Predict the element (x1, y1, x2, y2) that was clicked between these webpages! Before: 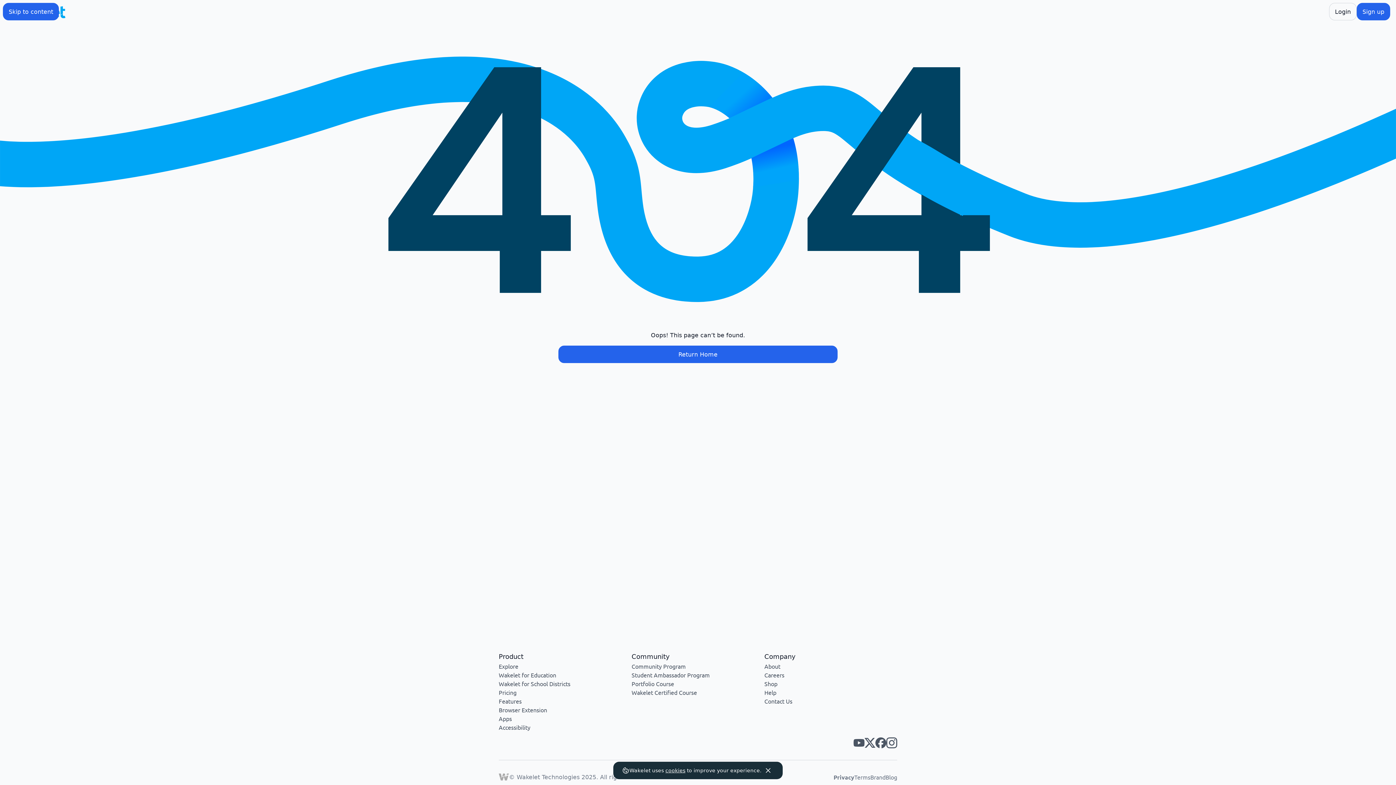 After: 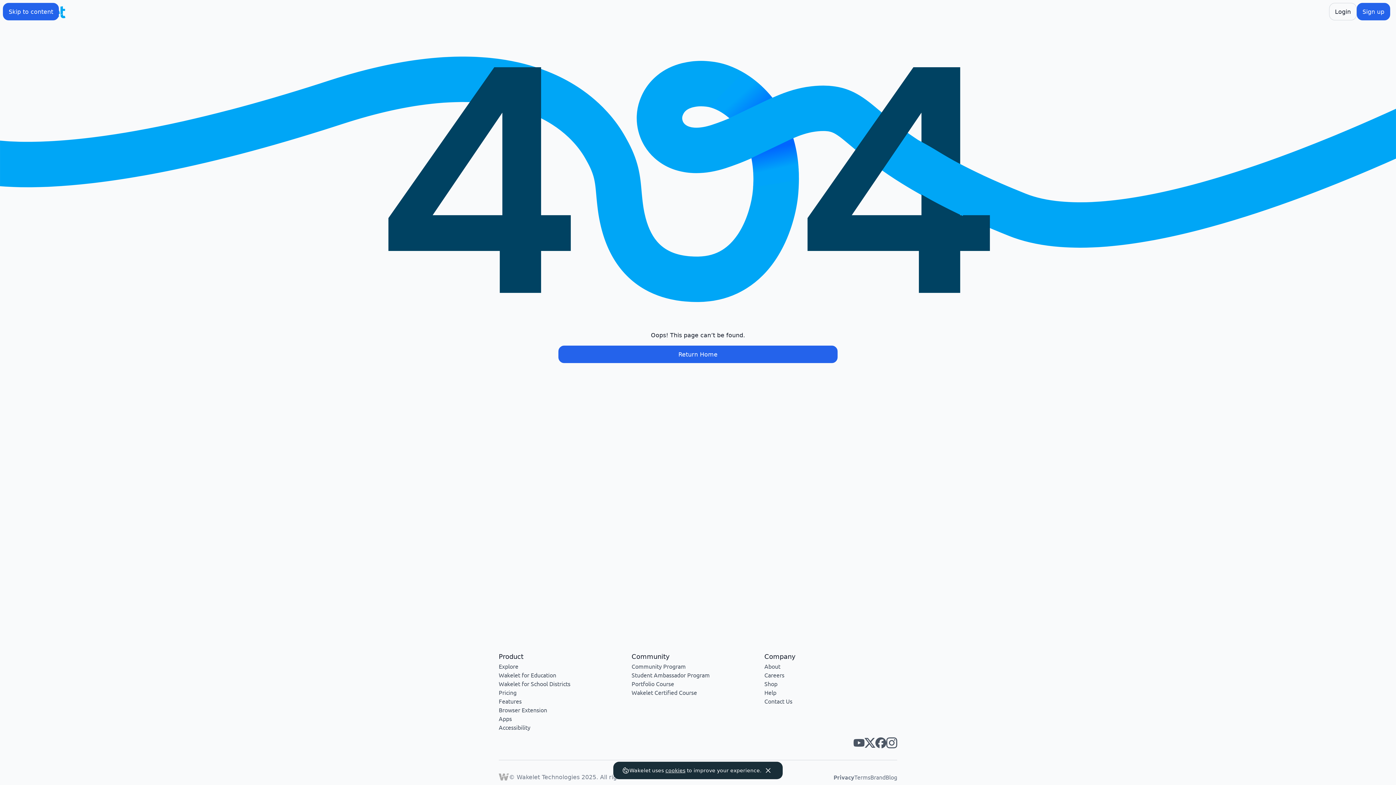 Action: bbox: (764, 697, 792, 705) label: Contact Us